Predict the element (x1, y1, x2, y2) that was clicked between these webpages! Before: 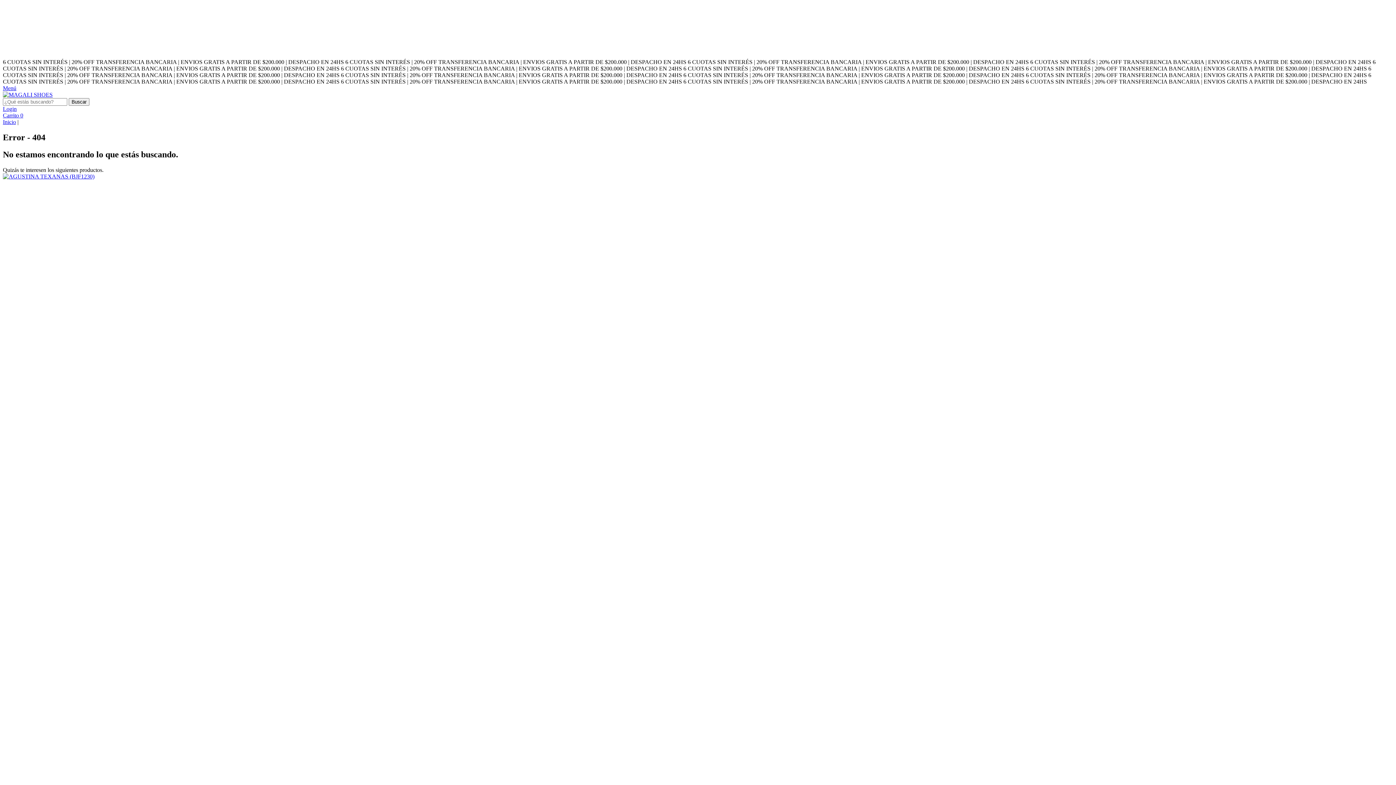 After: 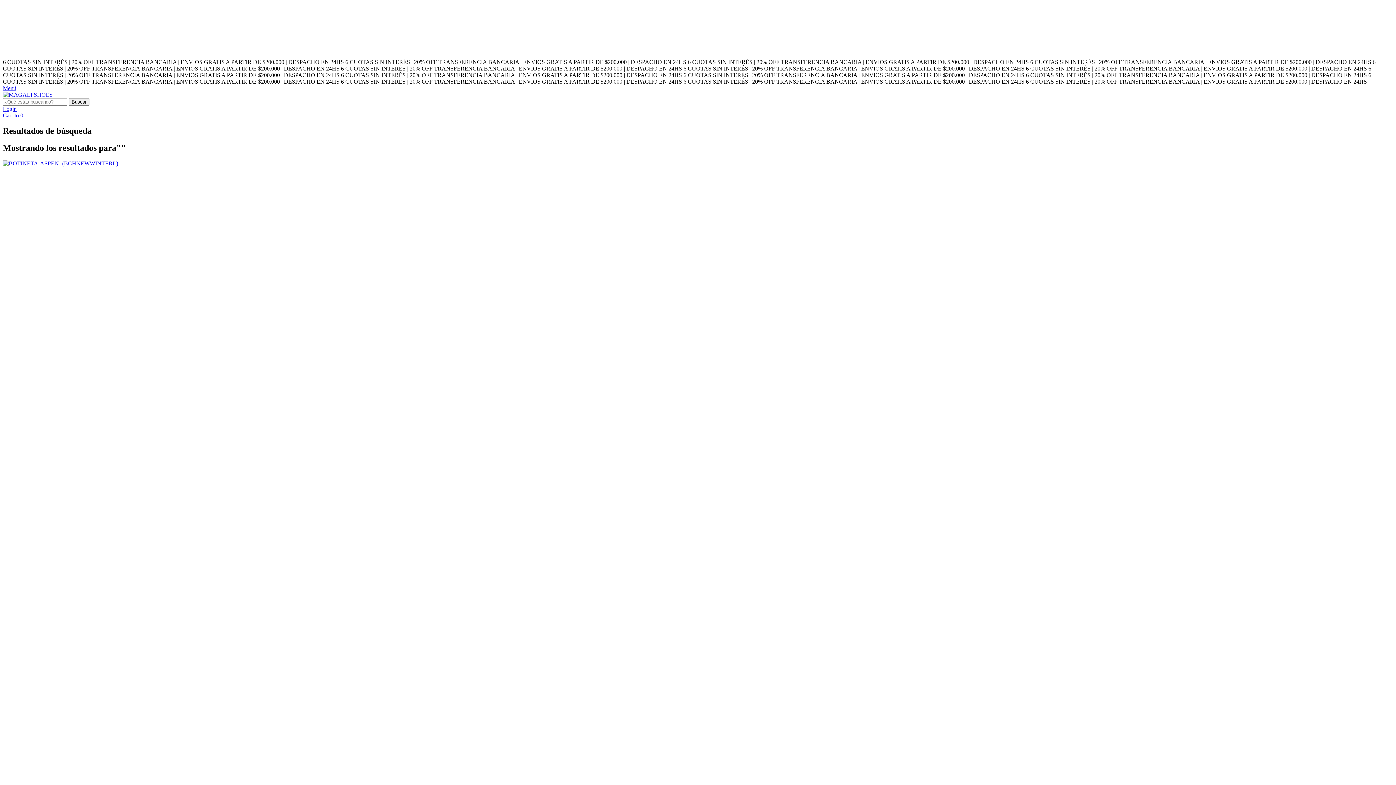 Action: label: Buscar bbox: (68, 98, 89, 105)